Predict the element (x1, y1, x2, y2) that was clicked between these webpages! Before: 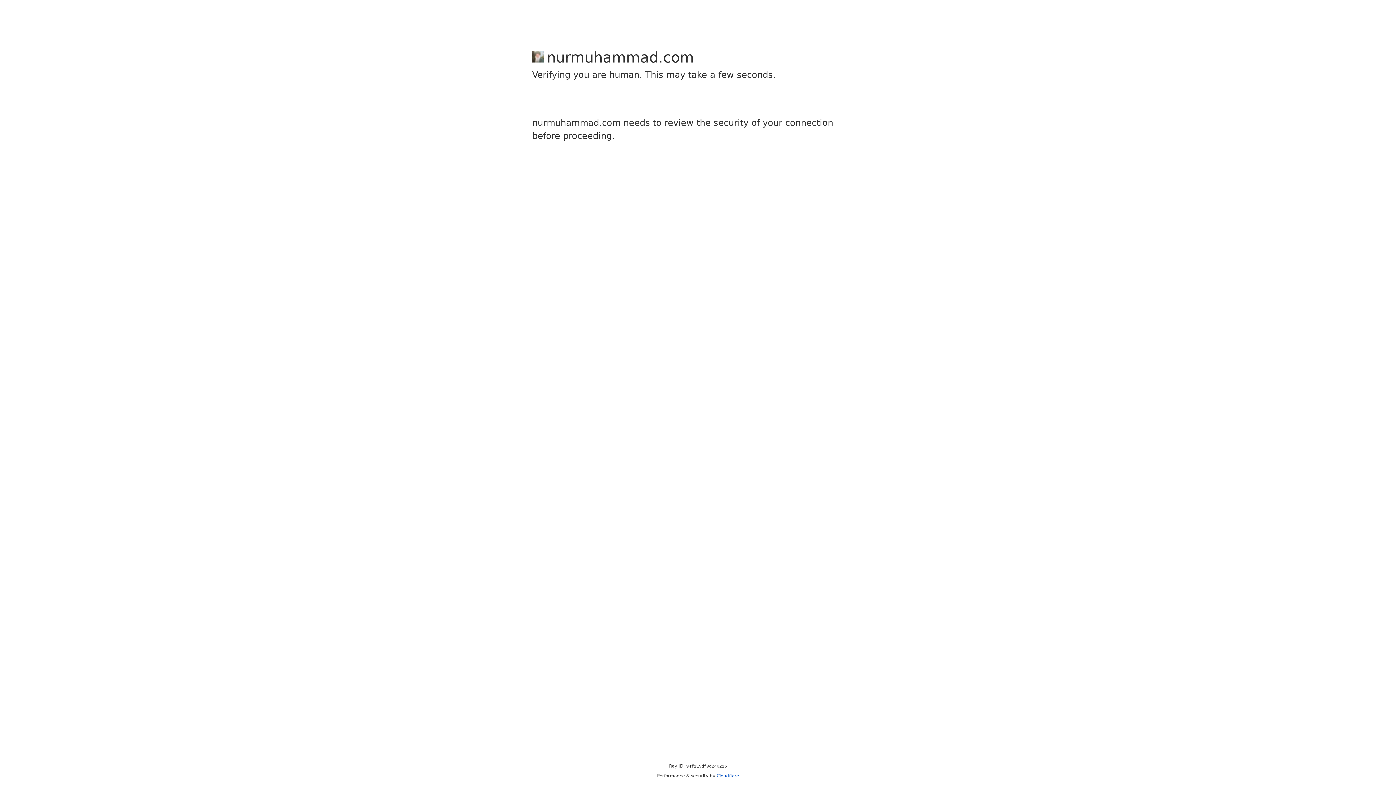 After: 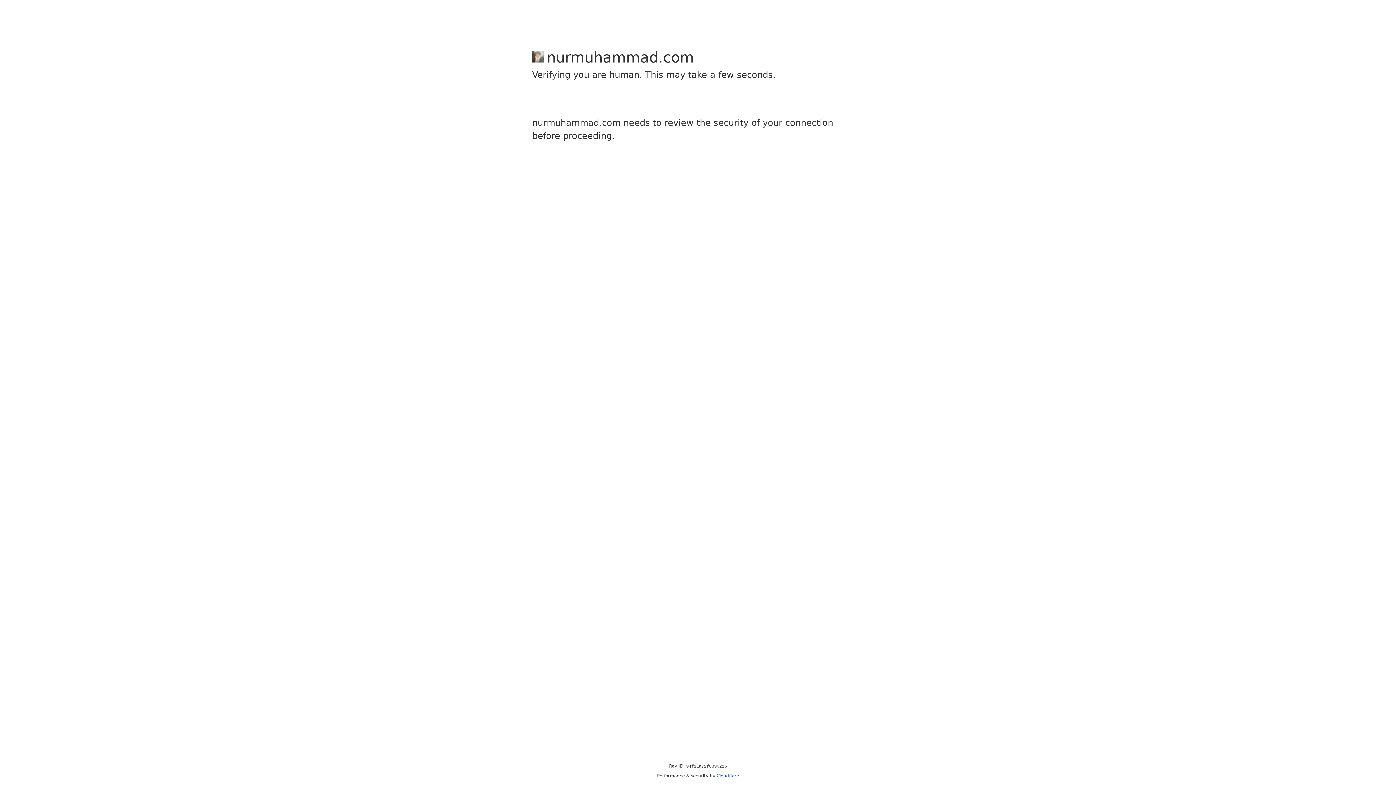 Action: label: Cloudflare bbox: (716, 773, 739, 778)